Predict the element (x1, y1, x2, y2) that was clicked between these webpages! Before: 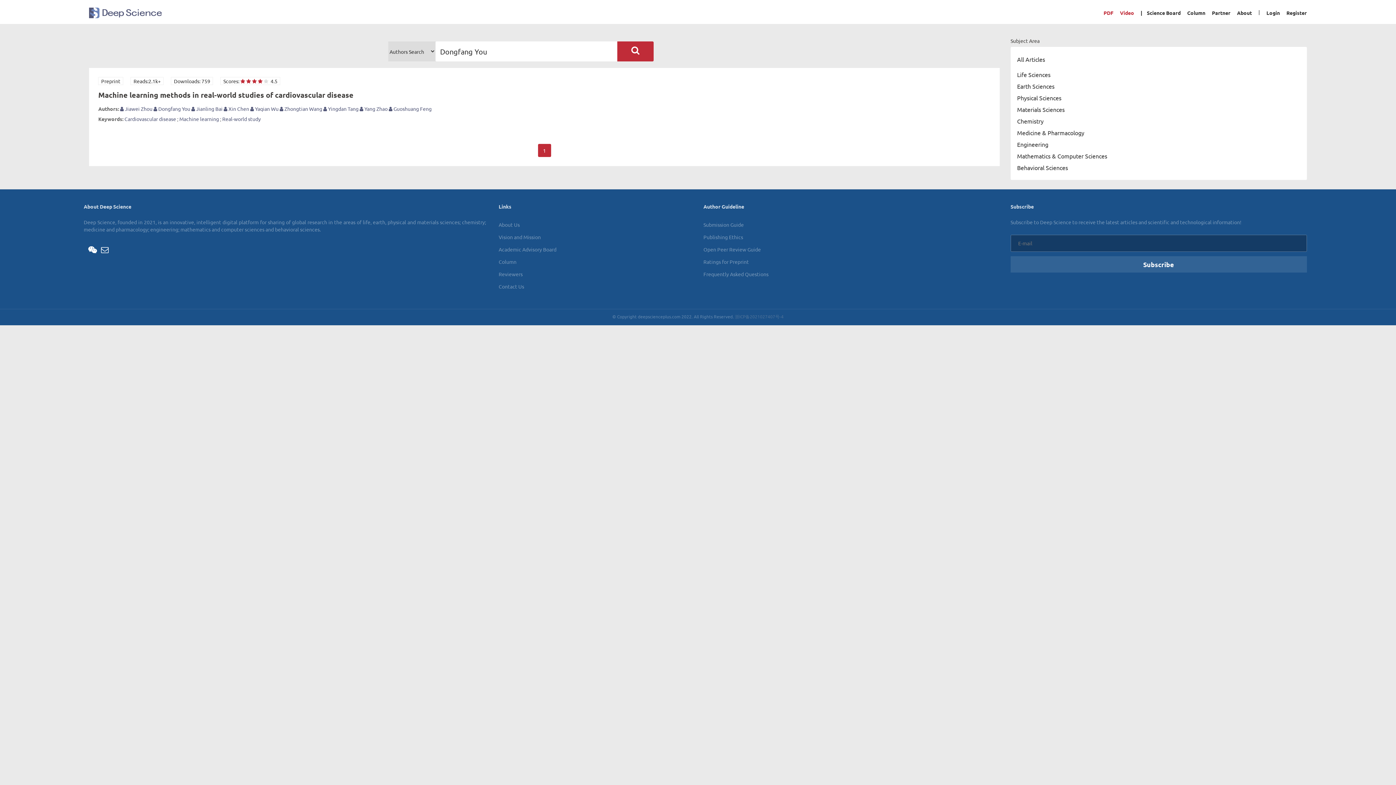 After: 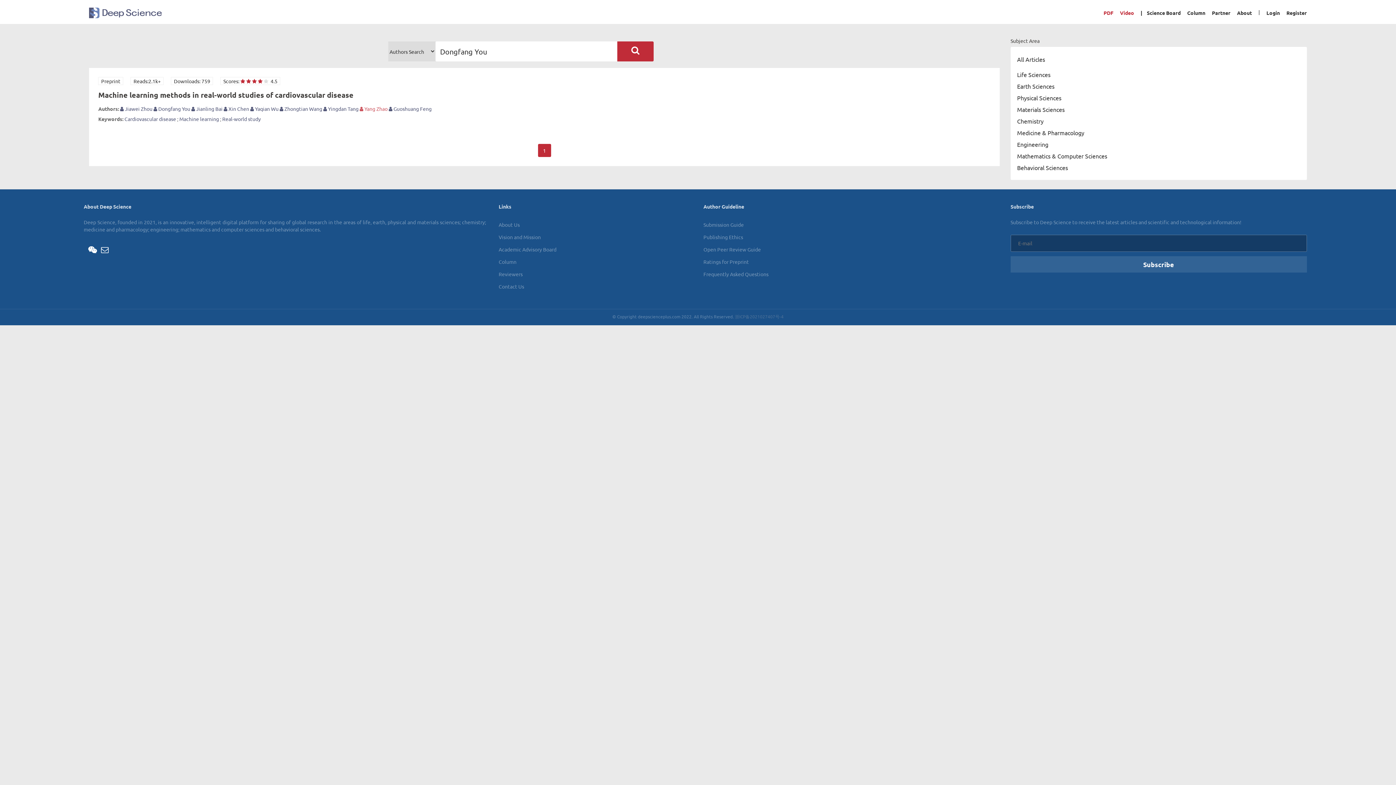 Action: label:  Yang Zhao bbox: (359, 105, 387, 112)